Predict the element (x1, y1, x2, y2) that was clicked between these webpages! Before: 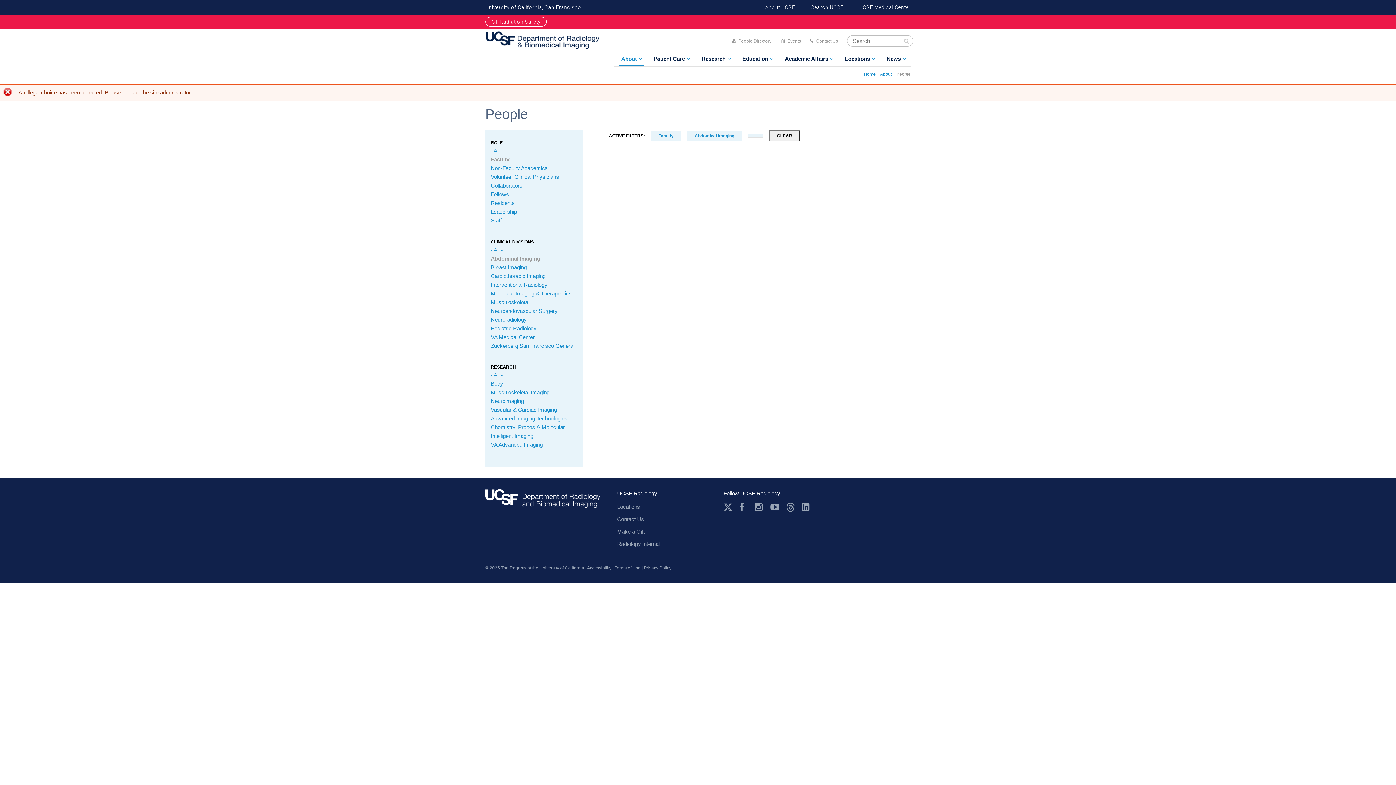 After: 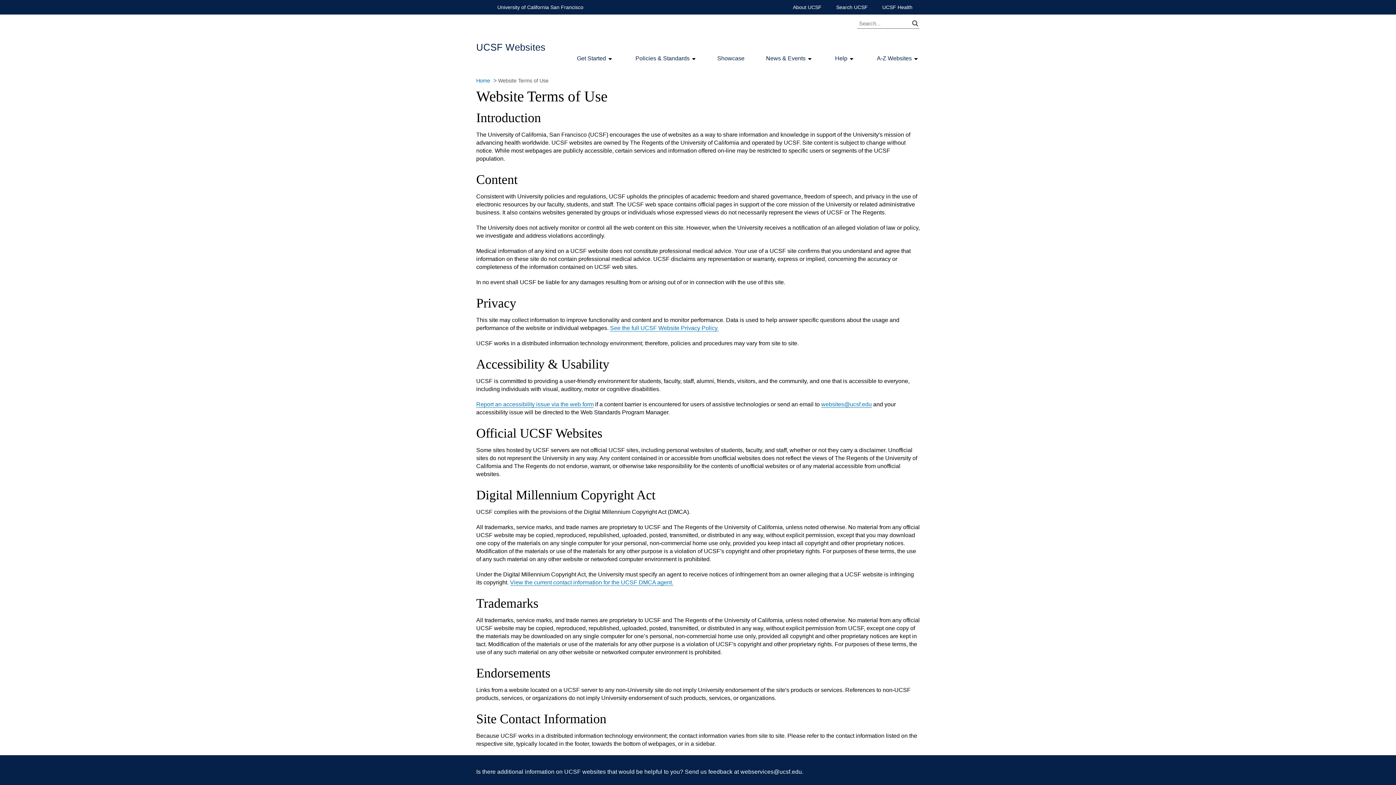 Action: label: Terms of Use bbox: (614, 565, 640, 570)